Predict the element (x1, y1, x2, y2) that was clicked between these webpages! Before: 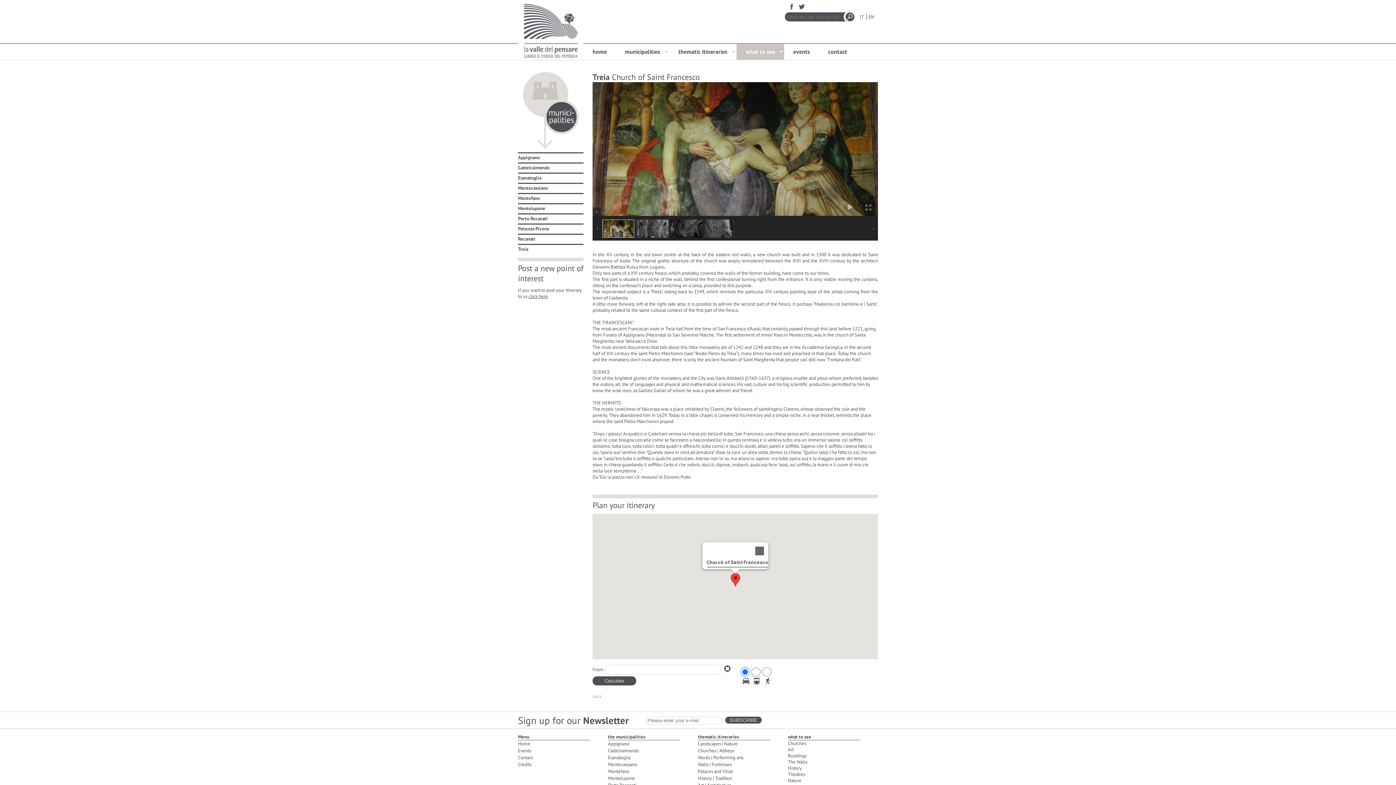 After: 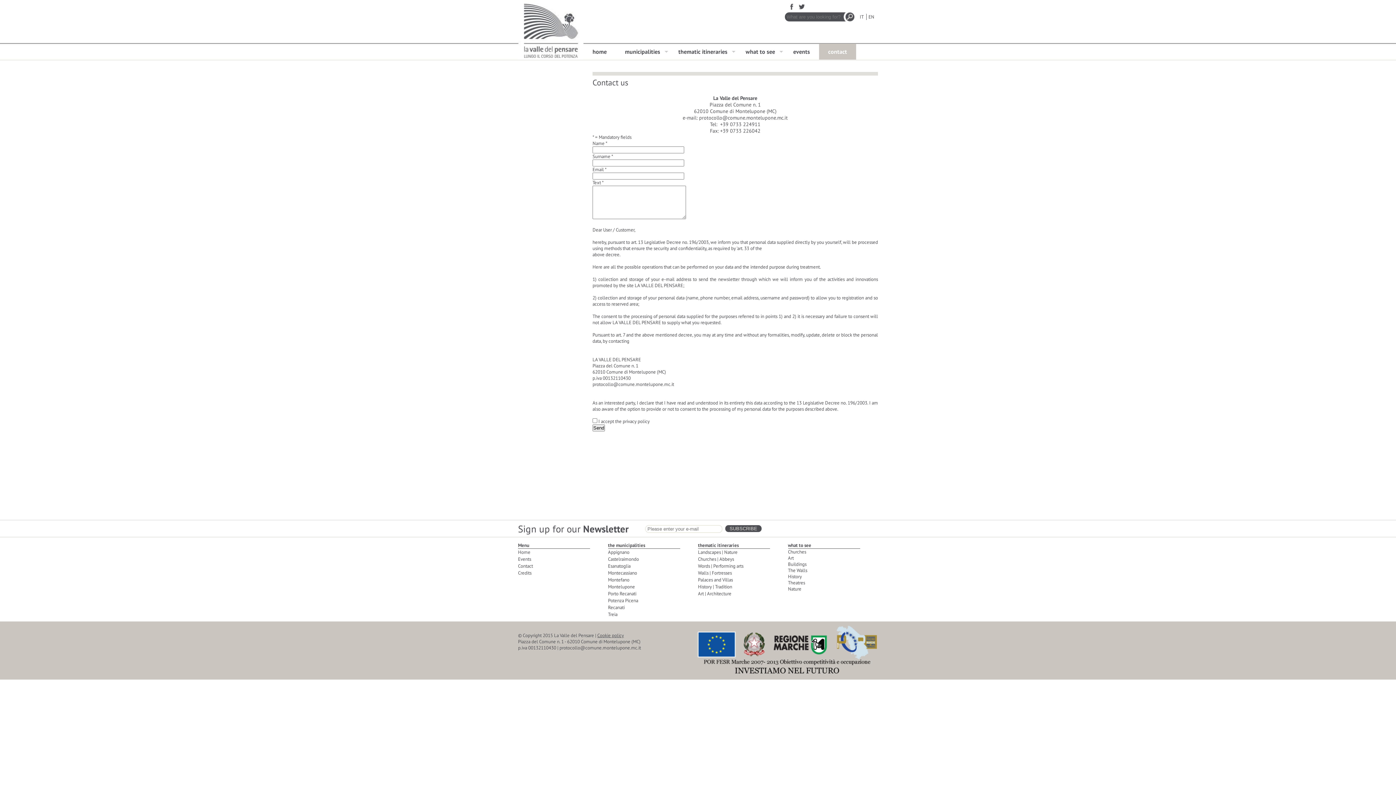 Action: bbox: (518, 754, 533, 761) label: Contact